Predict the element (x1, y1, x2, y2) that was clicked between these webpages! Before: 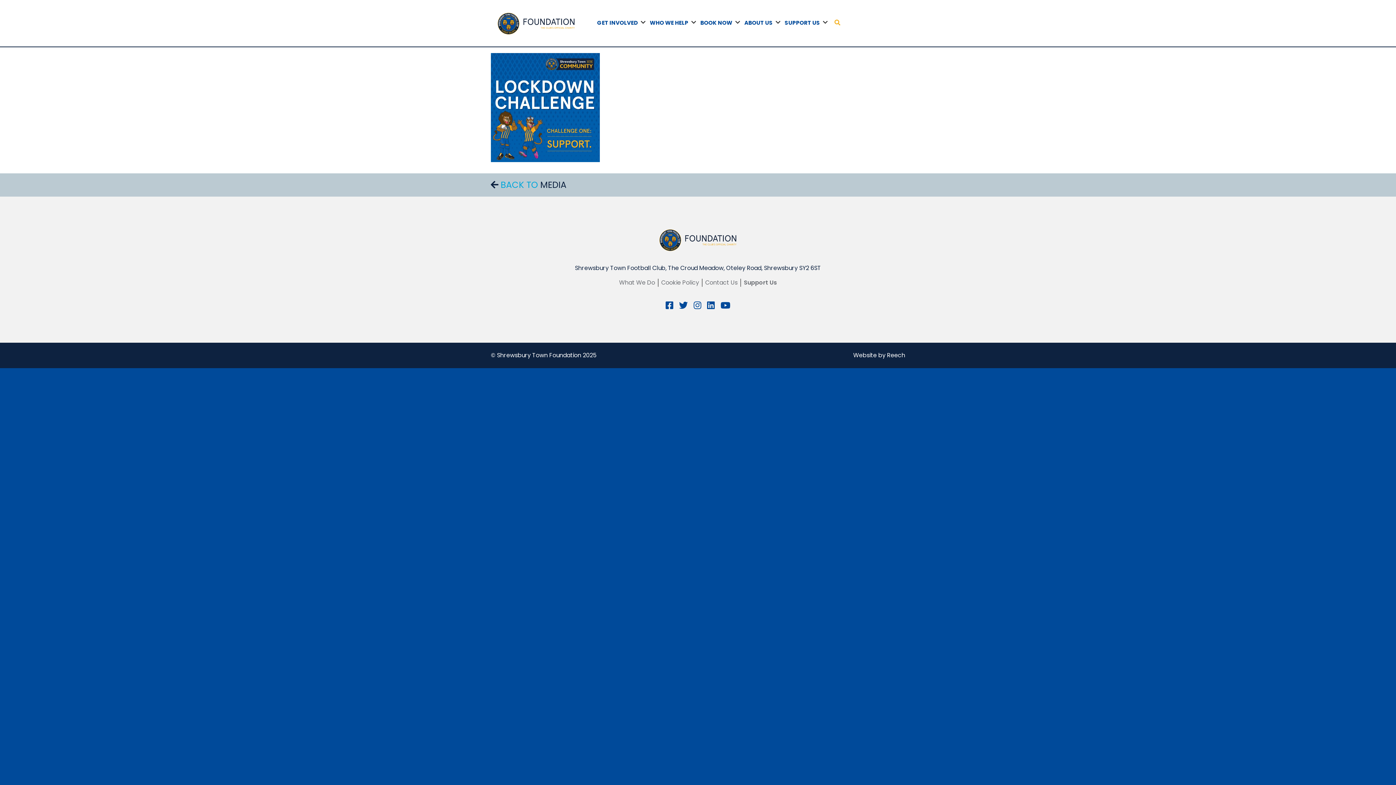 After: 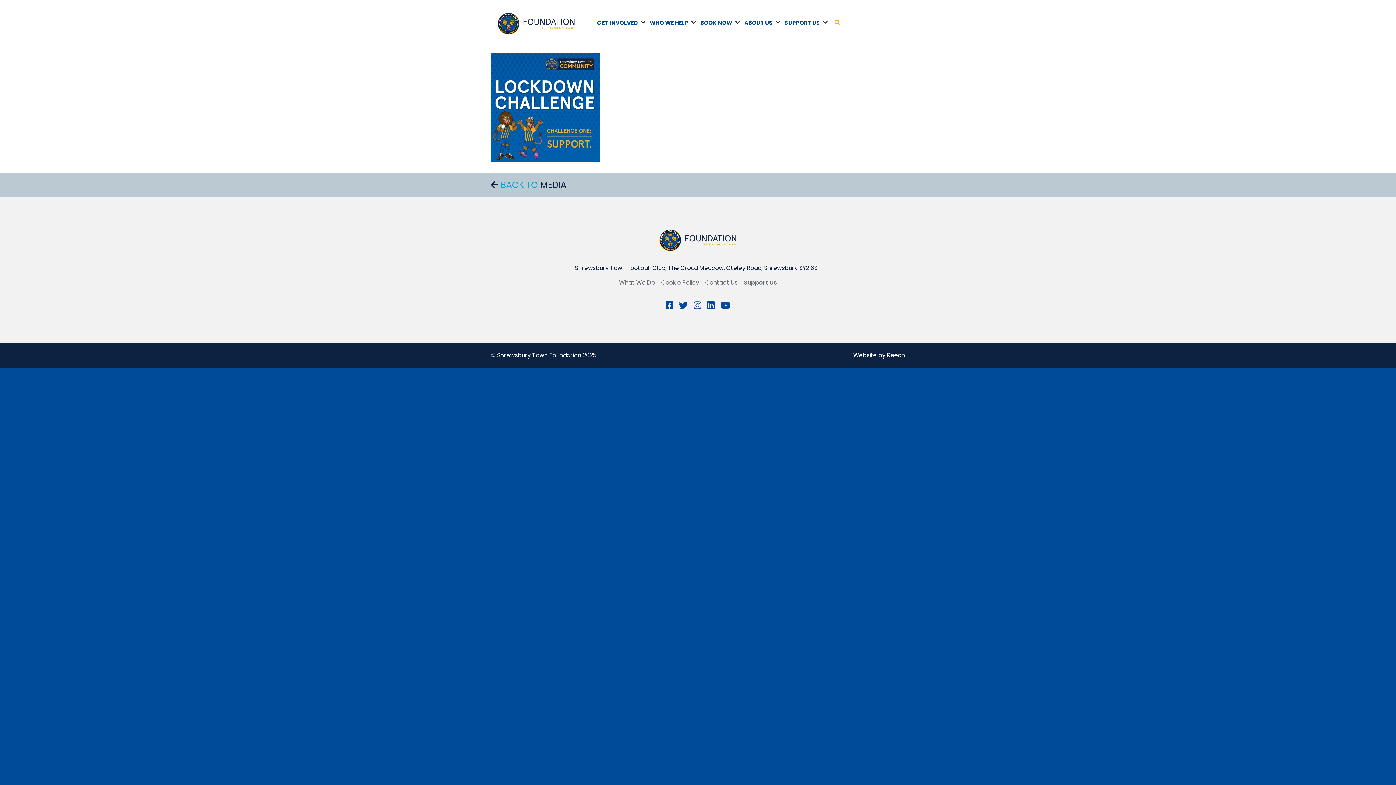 Action: bbox: (676, 301, 690, 310)